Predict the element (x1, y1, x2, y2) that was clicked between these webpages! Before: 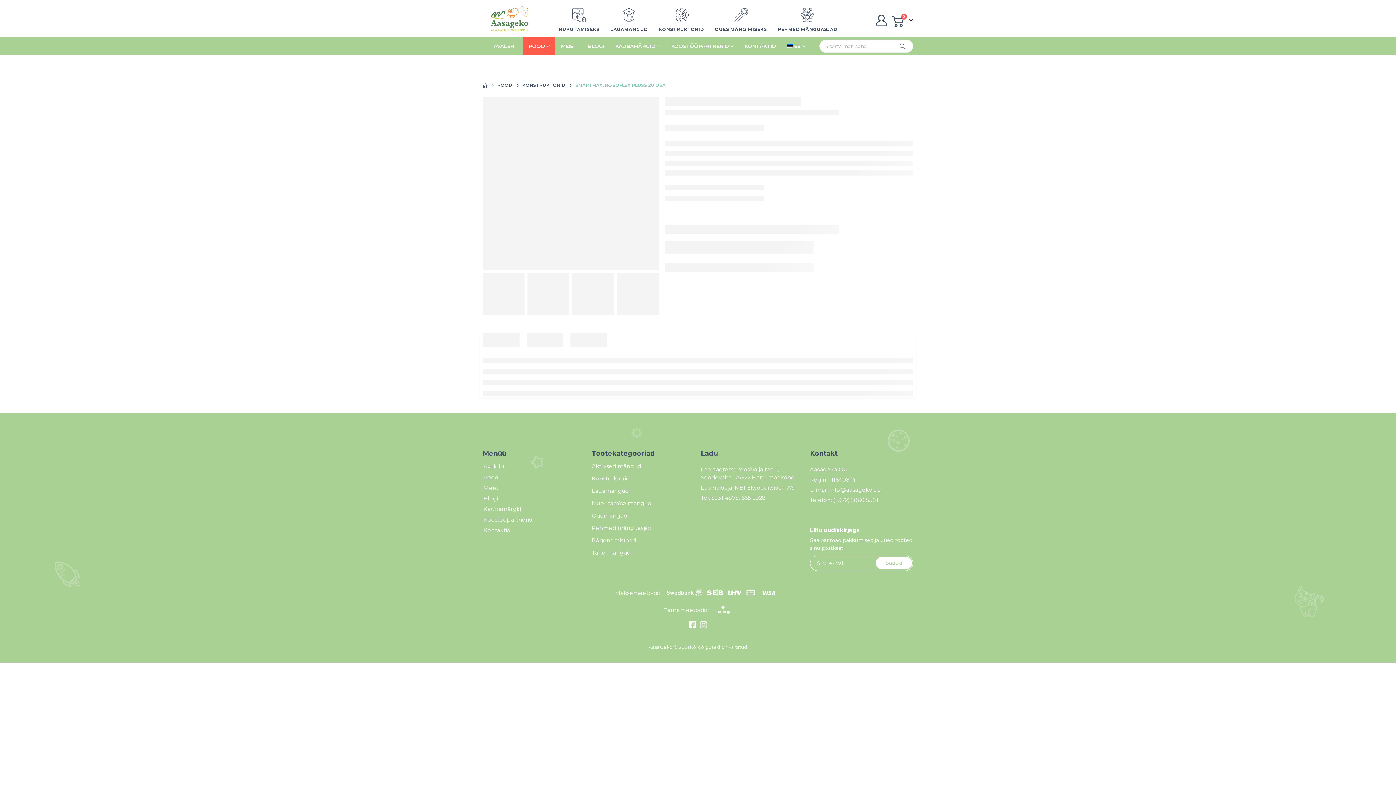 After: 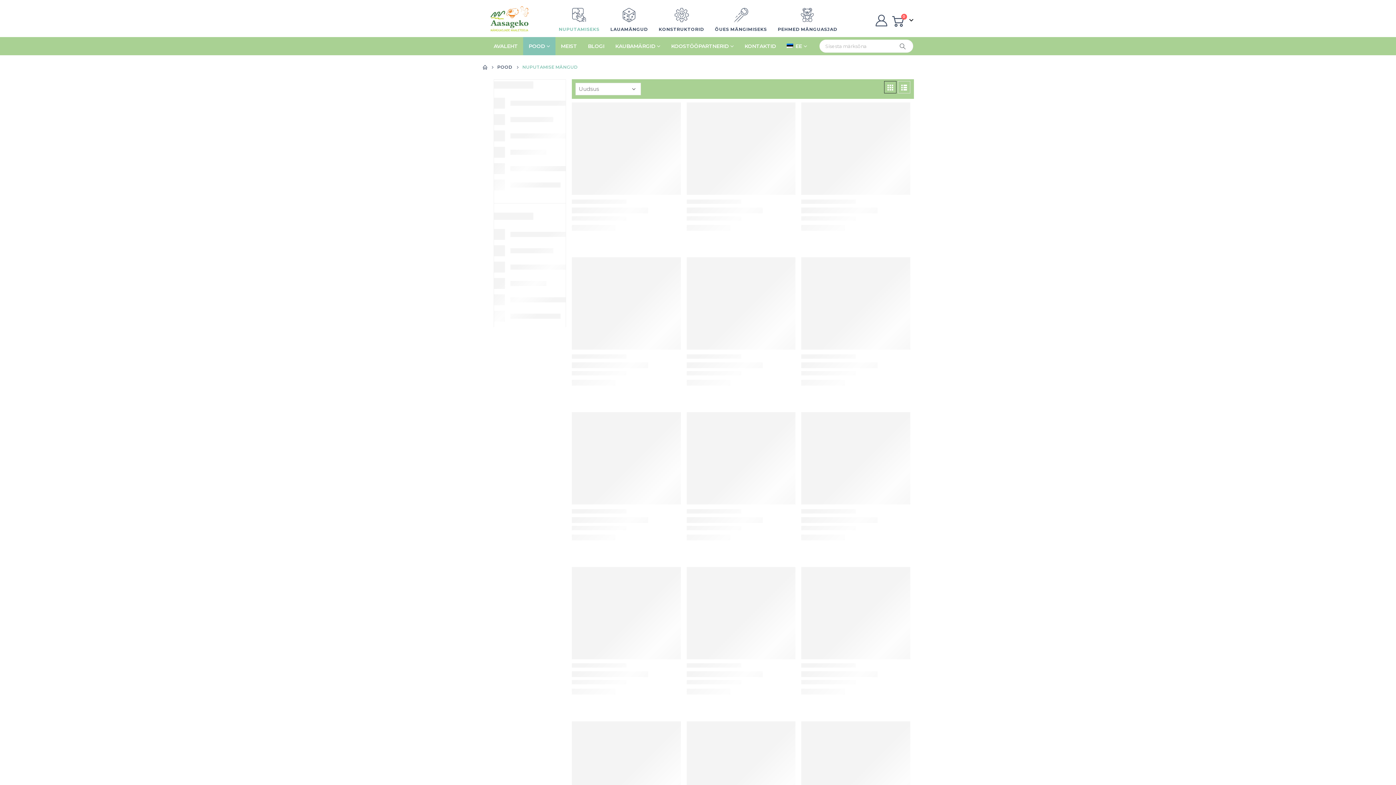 Action: bbox: (592, 499, 651, 509) label: Nuputamise mängud